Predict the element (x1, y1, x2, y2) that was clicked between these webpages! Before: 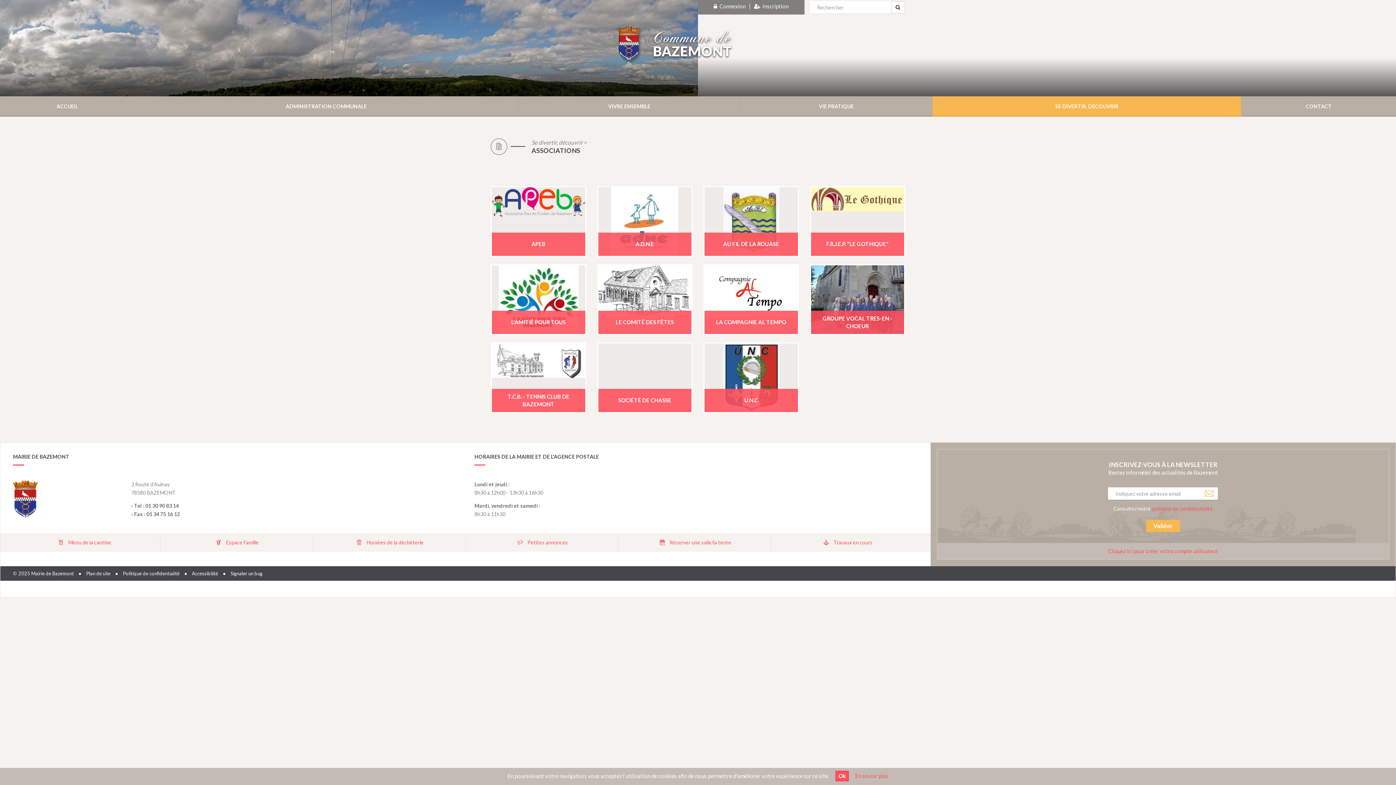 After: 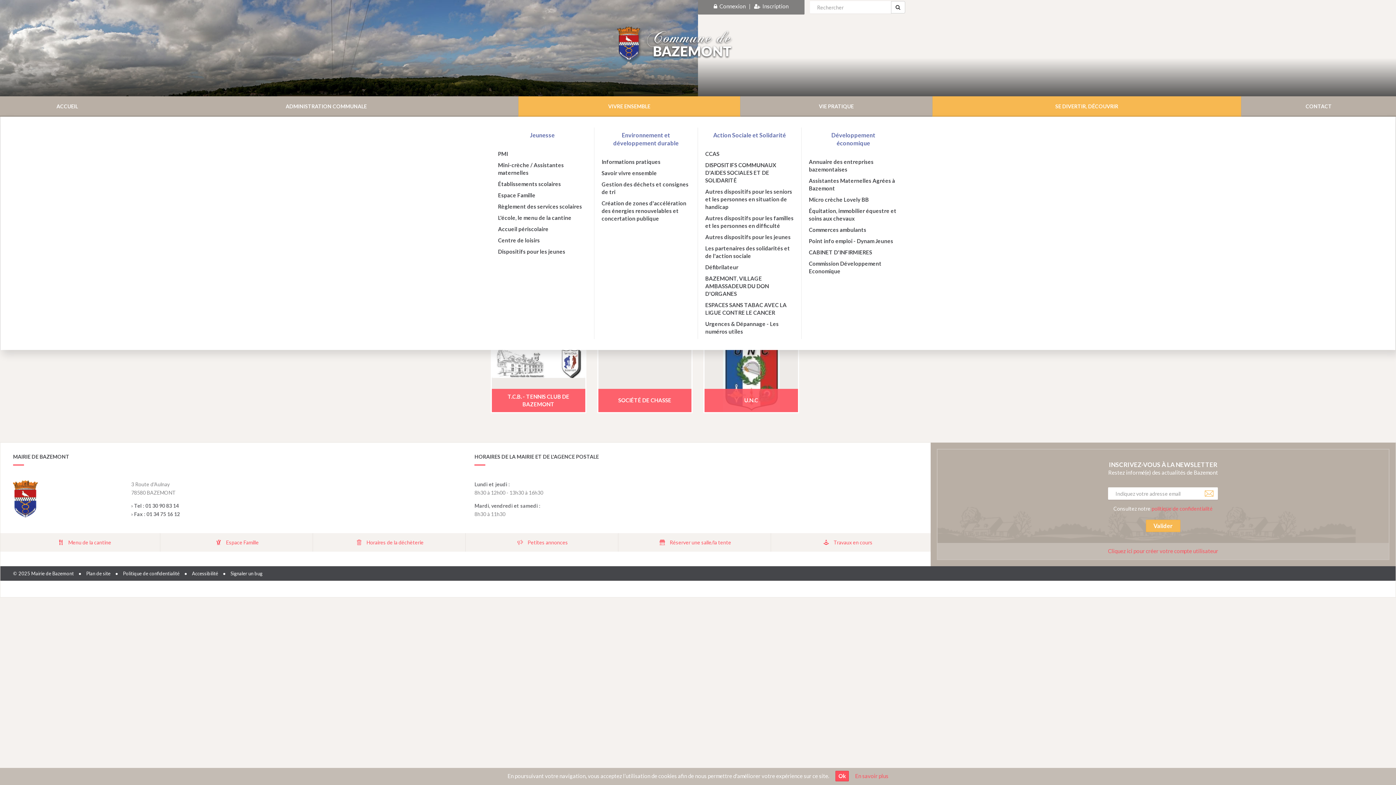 Action: label: VIVRE ENSEMBLE bbox: (518, 96, 740, 116)